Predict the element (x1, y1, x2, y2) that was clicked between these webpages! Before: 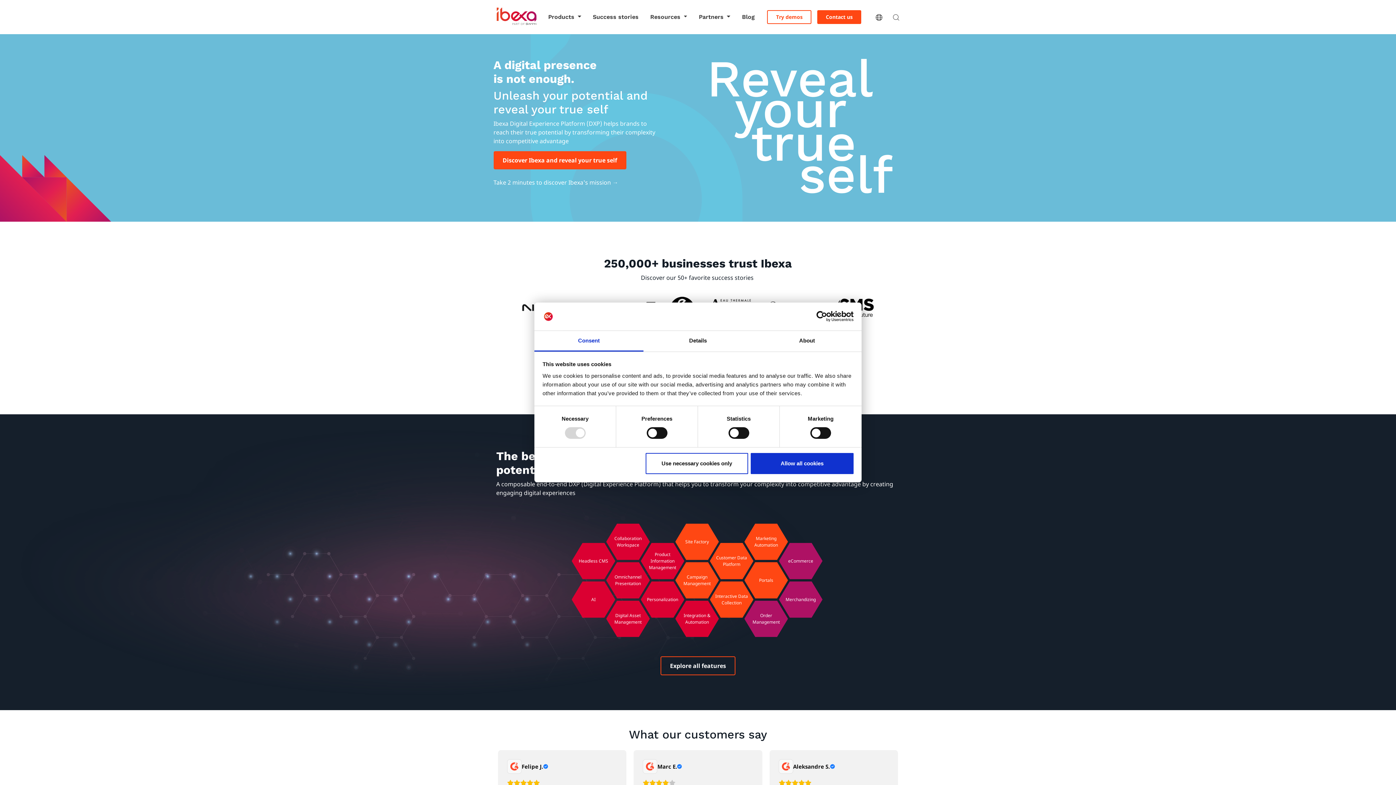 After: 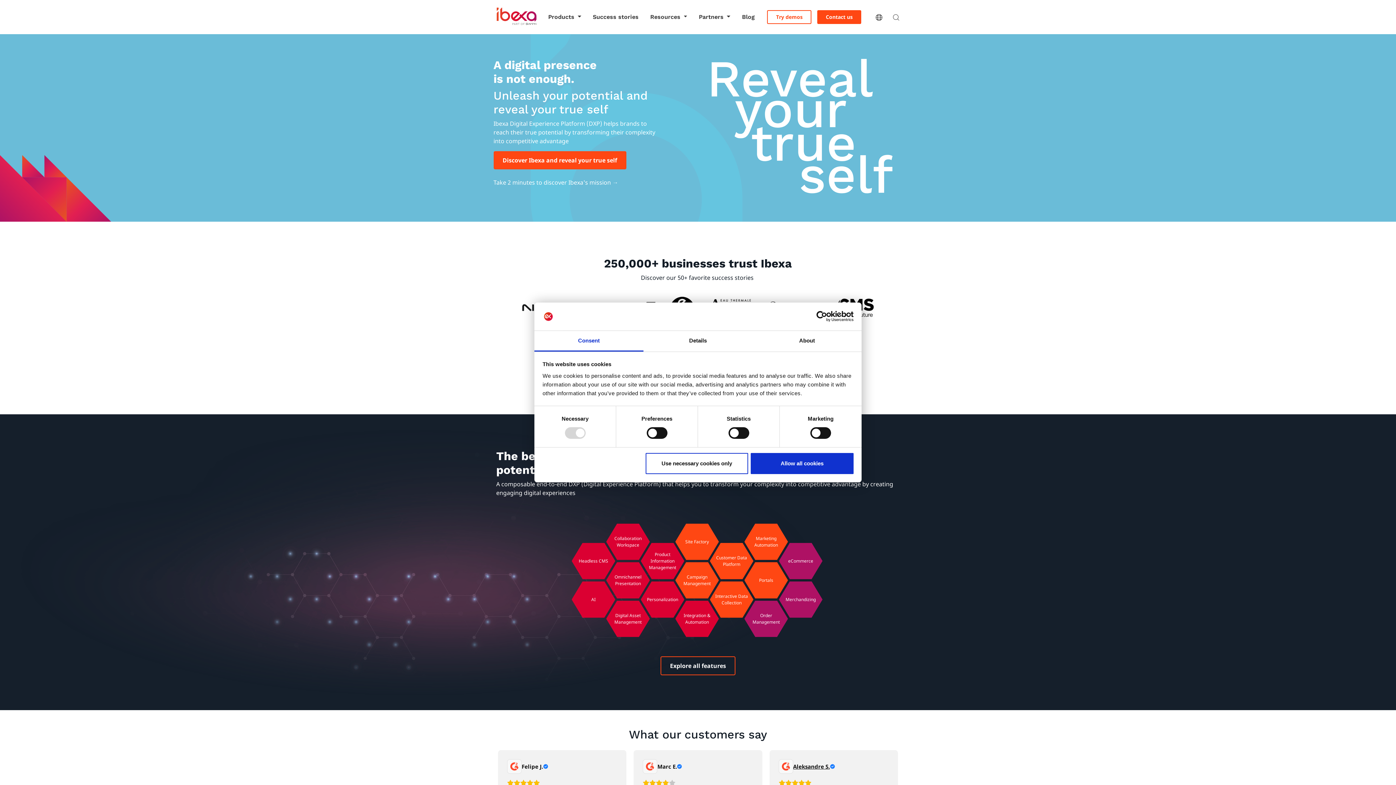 Action: label: Review by Aleksandre S. bbox: (793, 763, 835, 770)